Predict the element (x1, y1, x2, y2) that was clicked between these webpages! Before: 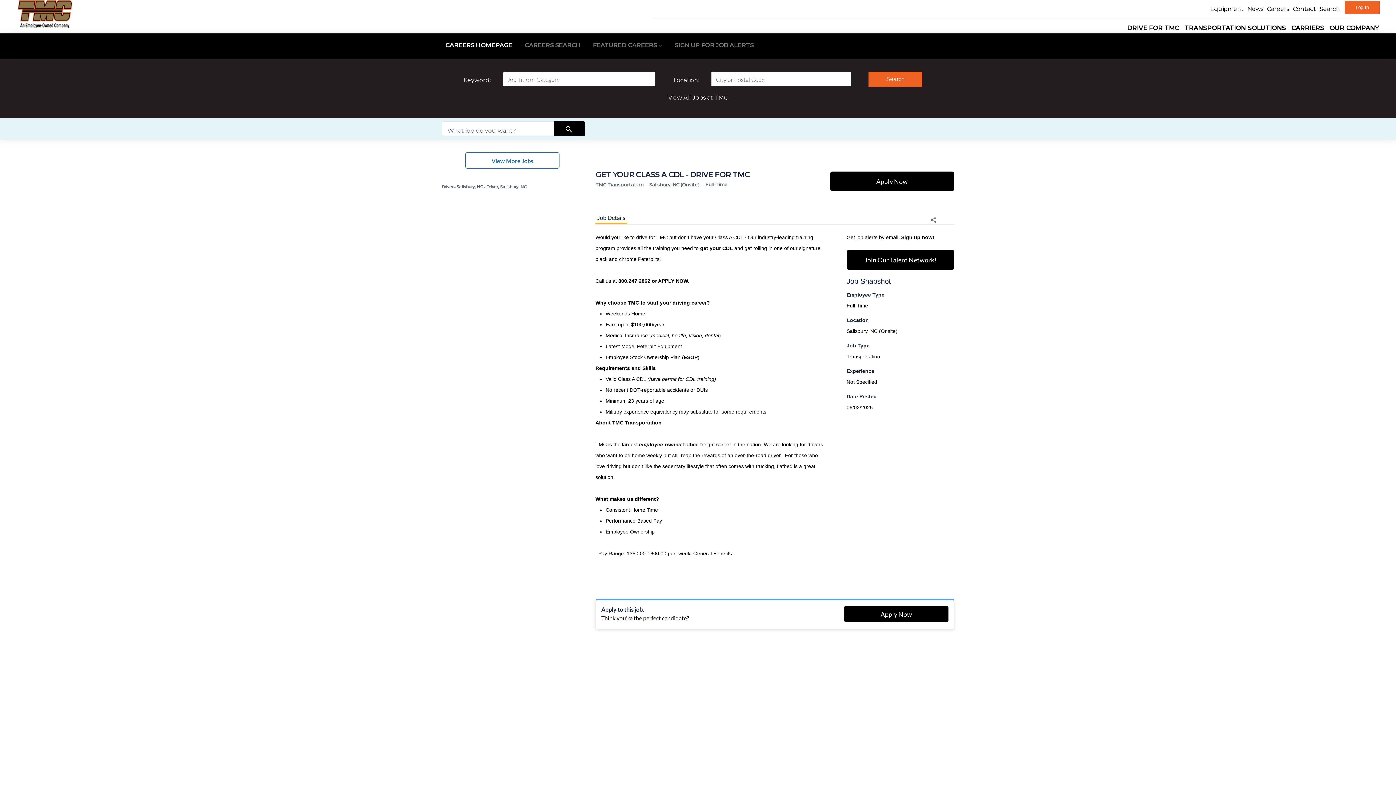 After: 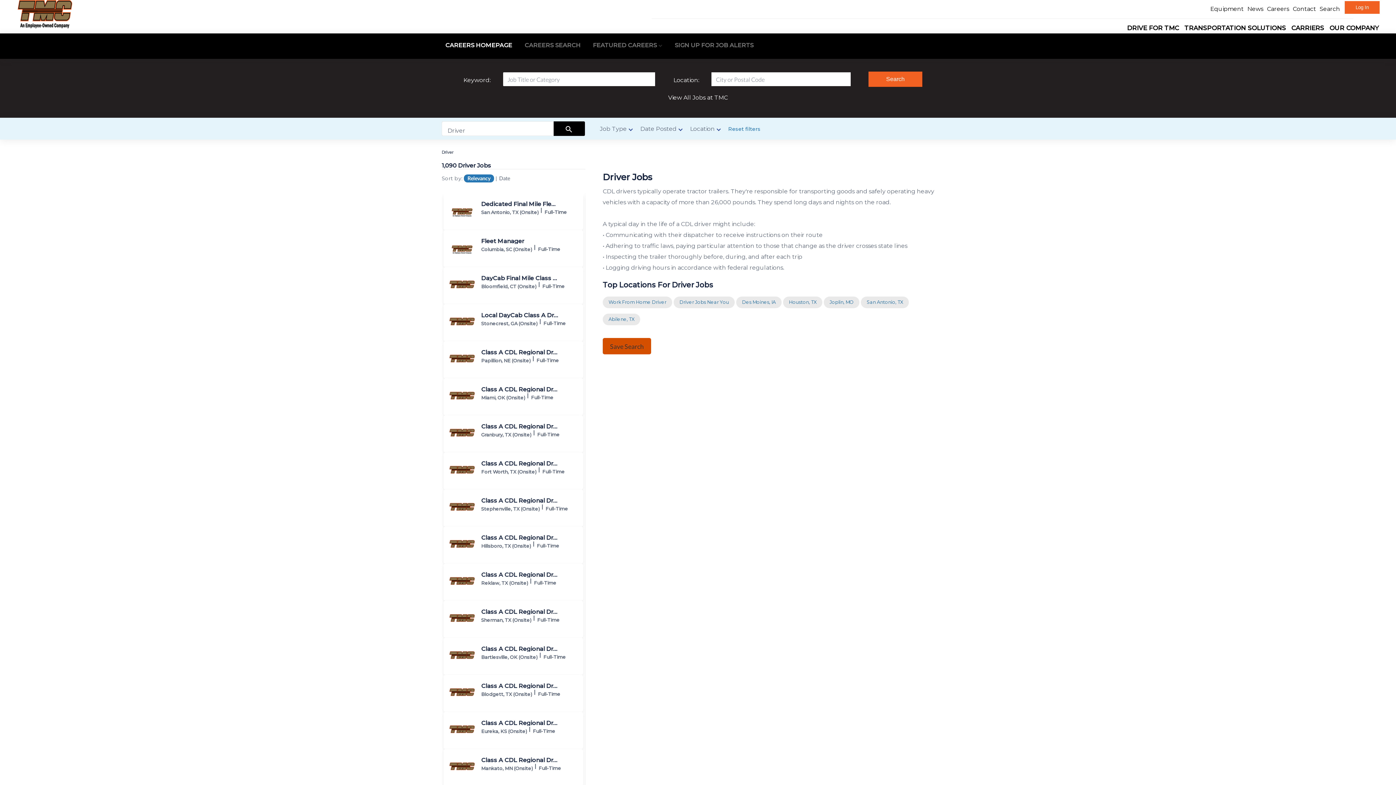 Action: label: Driver bbox: (441, 184, 453, 189)